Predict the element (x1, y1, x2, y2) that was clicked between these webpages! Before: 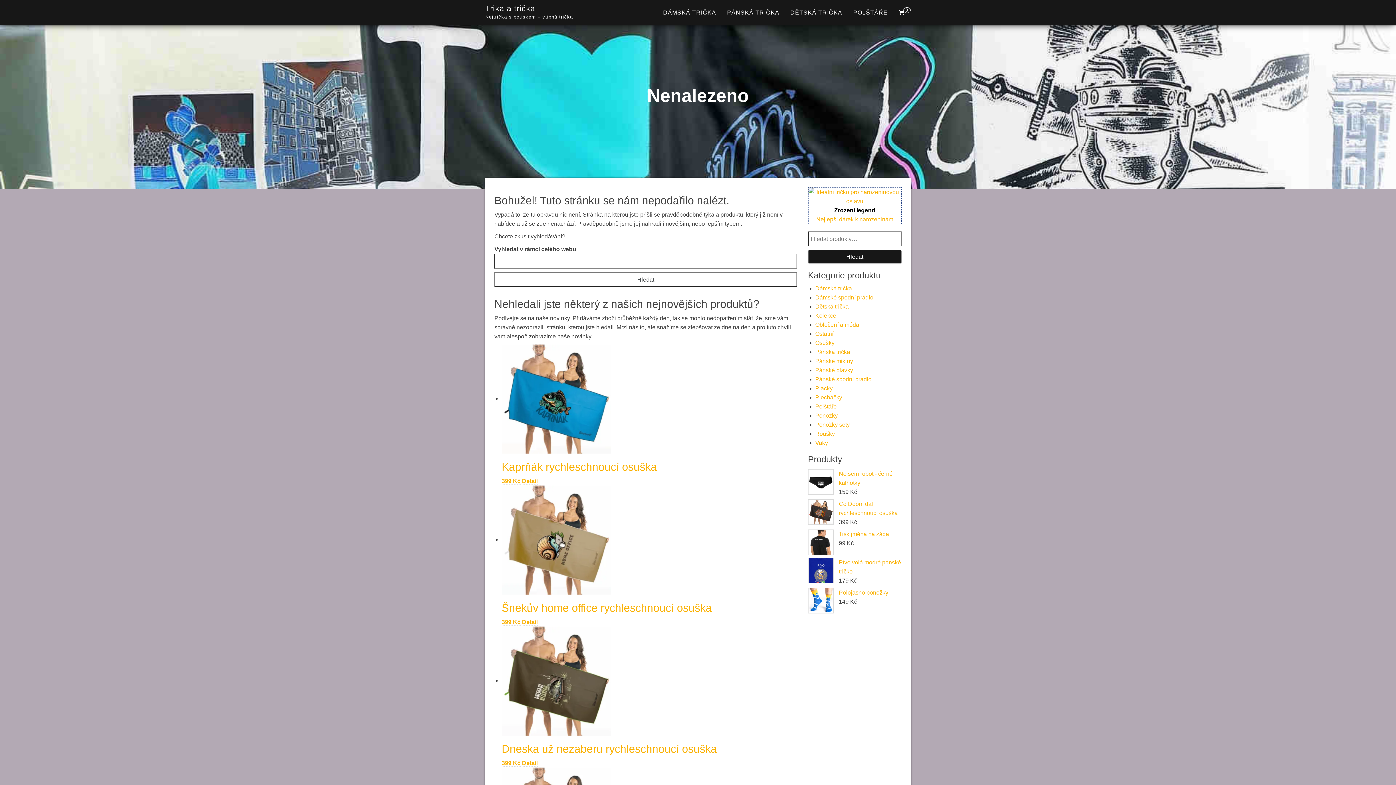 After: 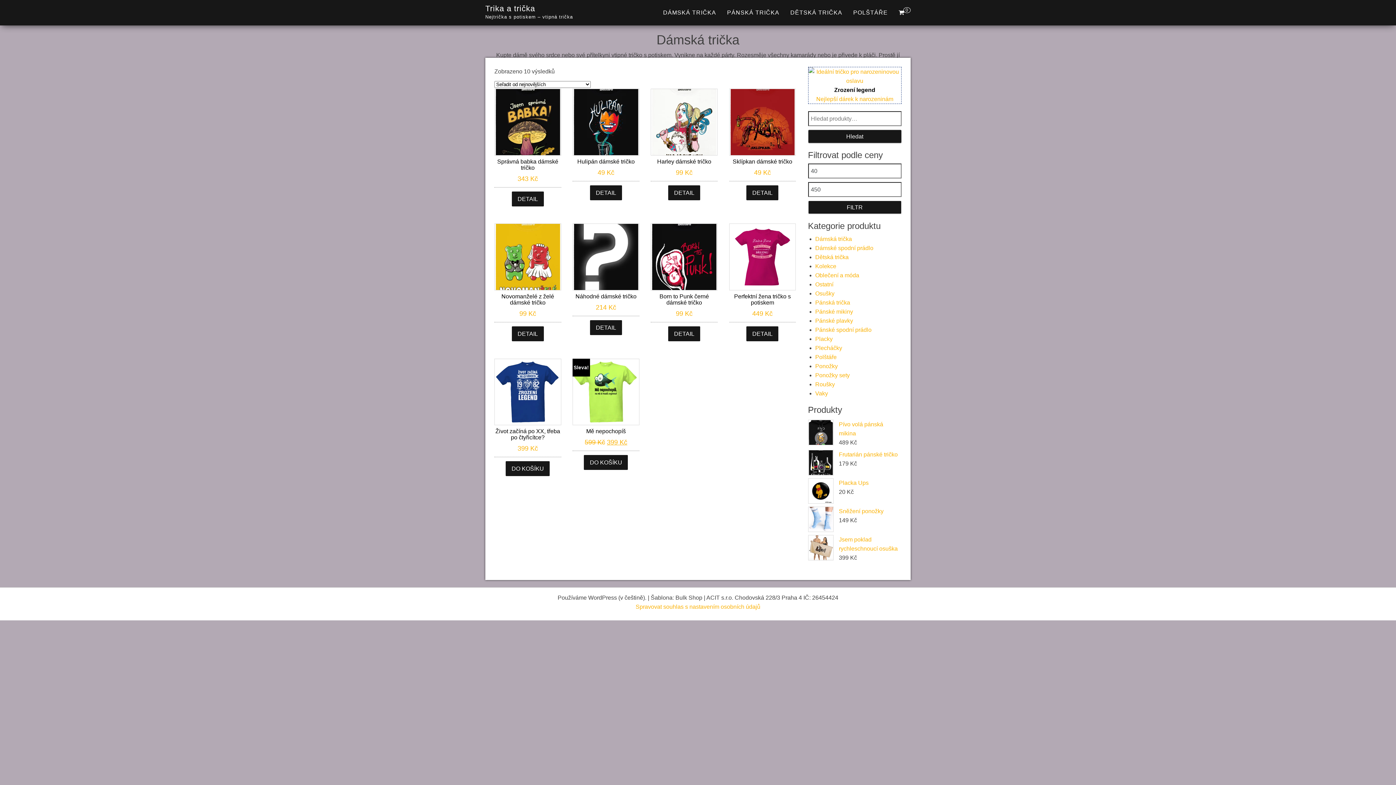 Action: bbox: (815, 285, 852, 291) label: Dámská trička